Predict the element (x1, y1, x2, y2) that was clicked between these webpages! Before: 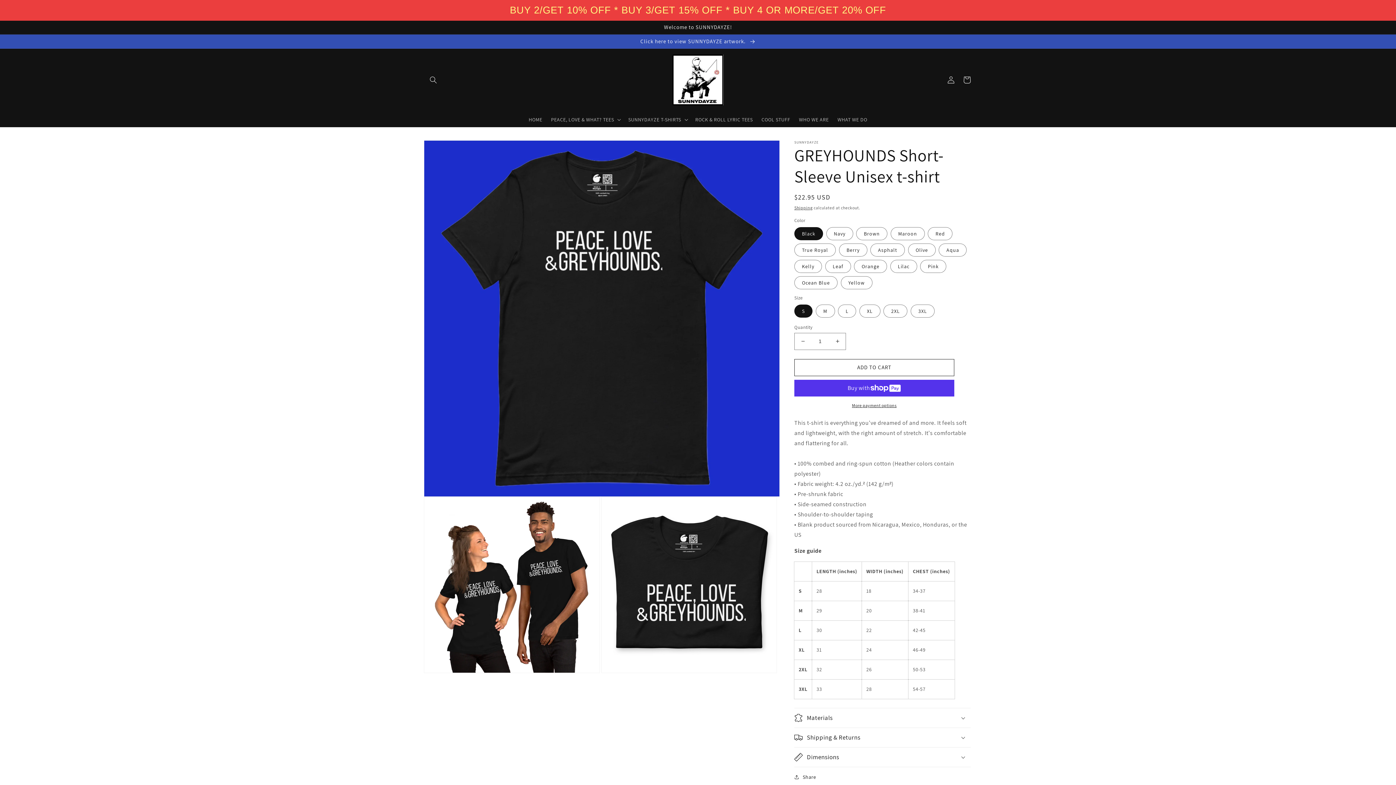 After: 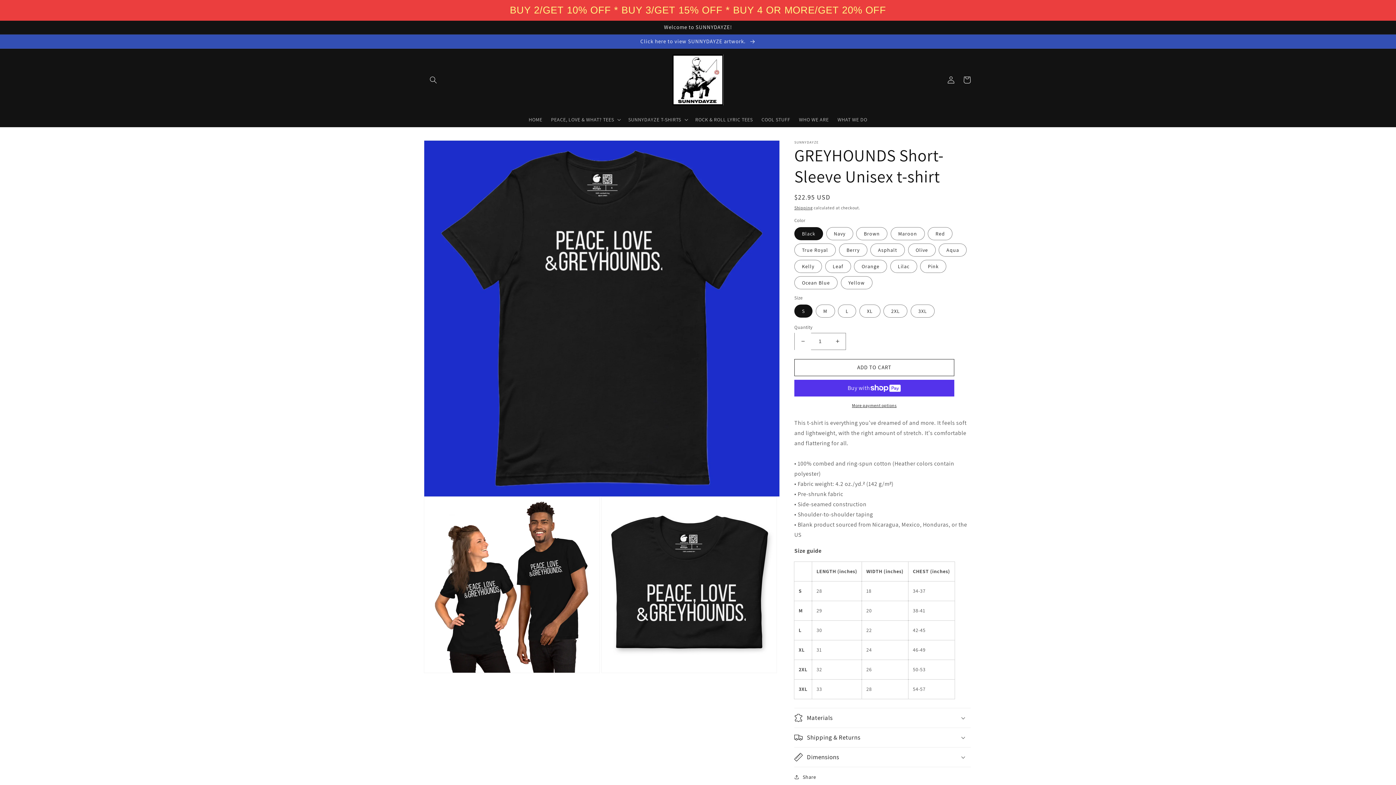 Action: bbox: (794, 332, 811, 350) label: Decrease quantity for GREYHOUNDS Short-Sleeve Unisex t-shirt